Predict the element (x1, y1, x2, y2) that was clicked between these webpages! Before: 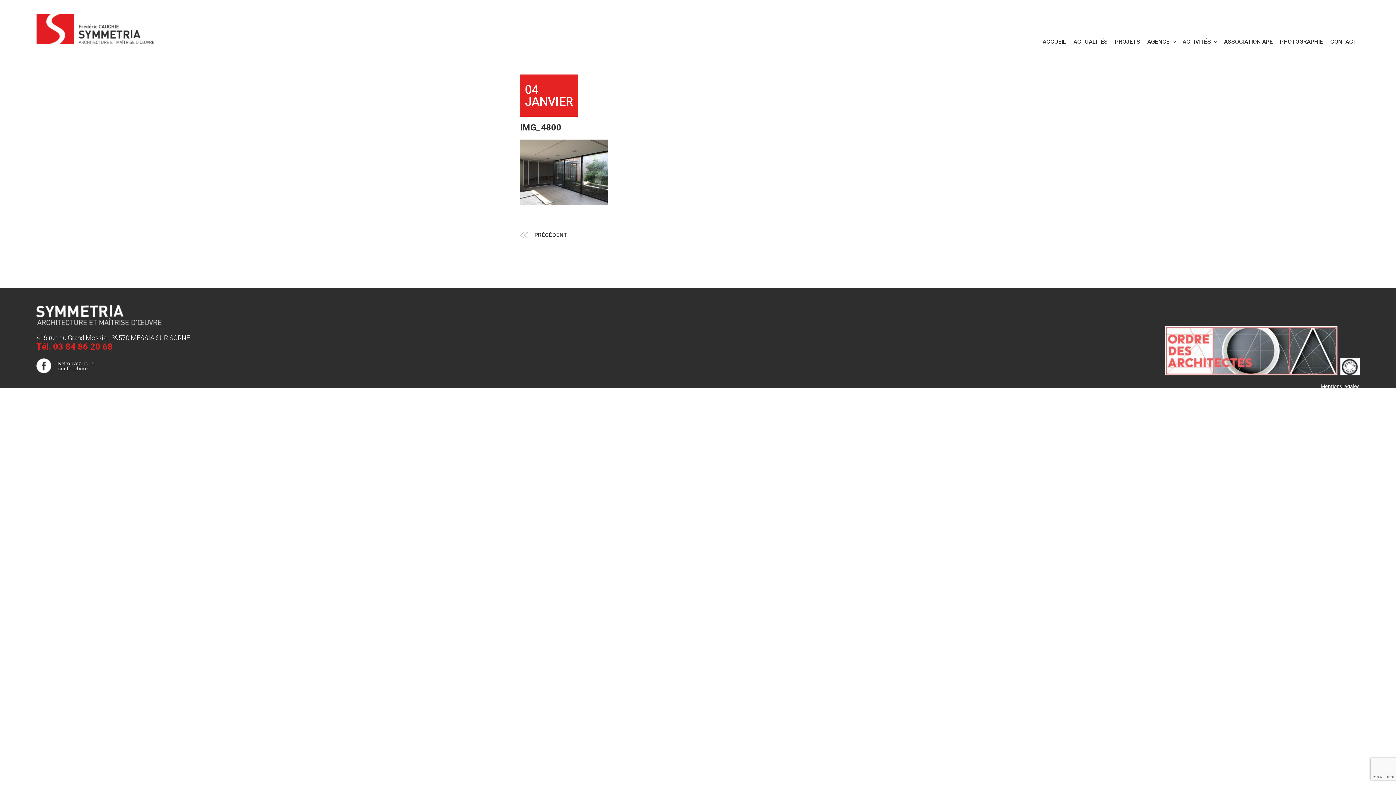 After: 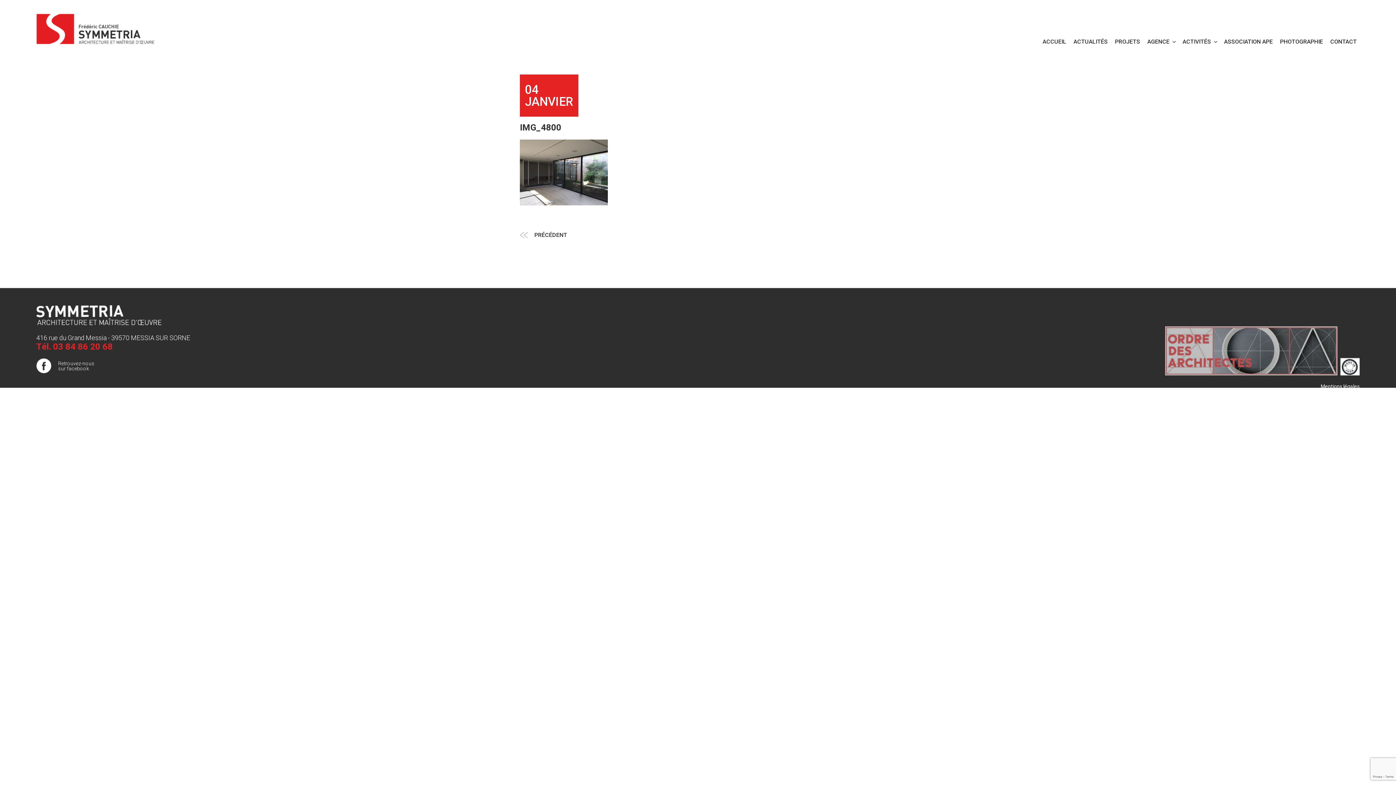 Action: bbox: (1165, 371, 1337, 376)